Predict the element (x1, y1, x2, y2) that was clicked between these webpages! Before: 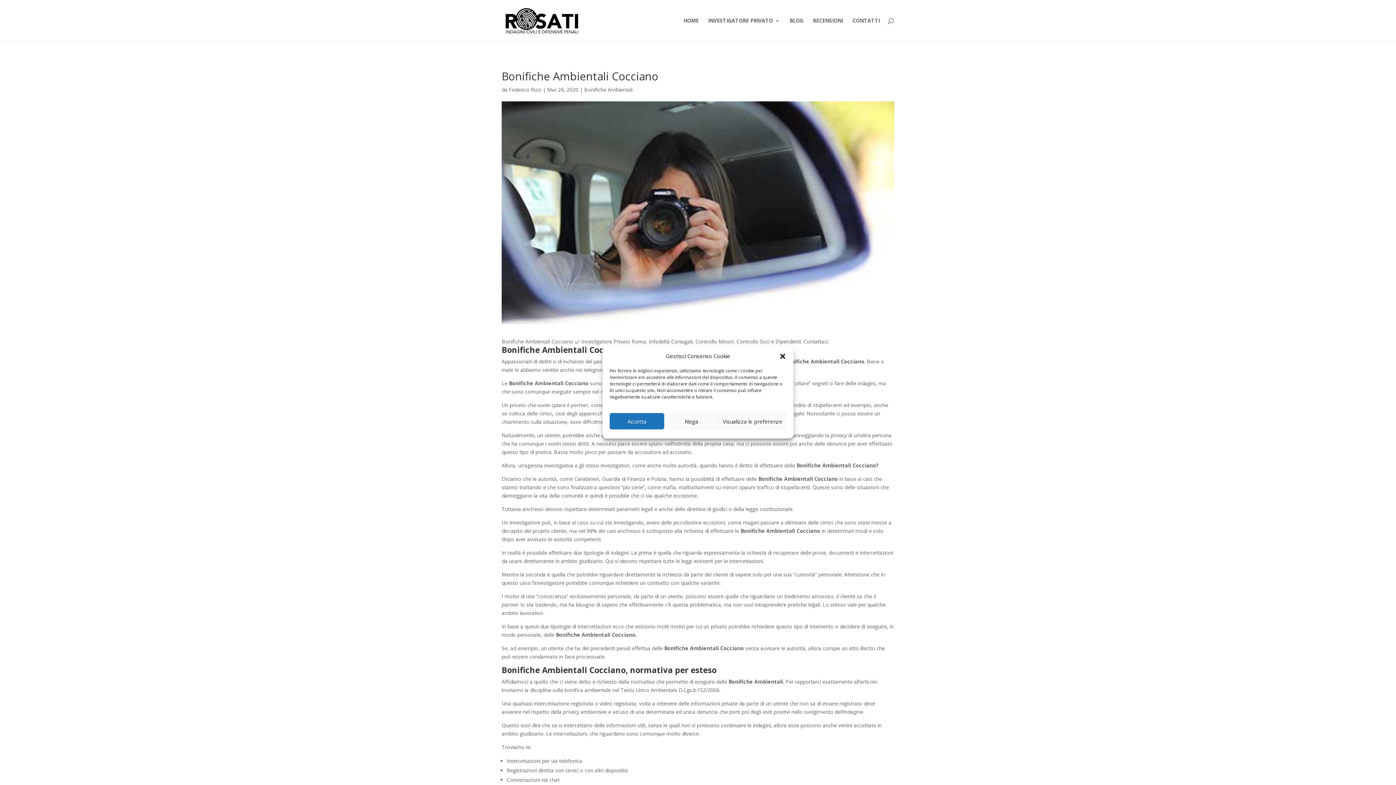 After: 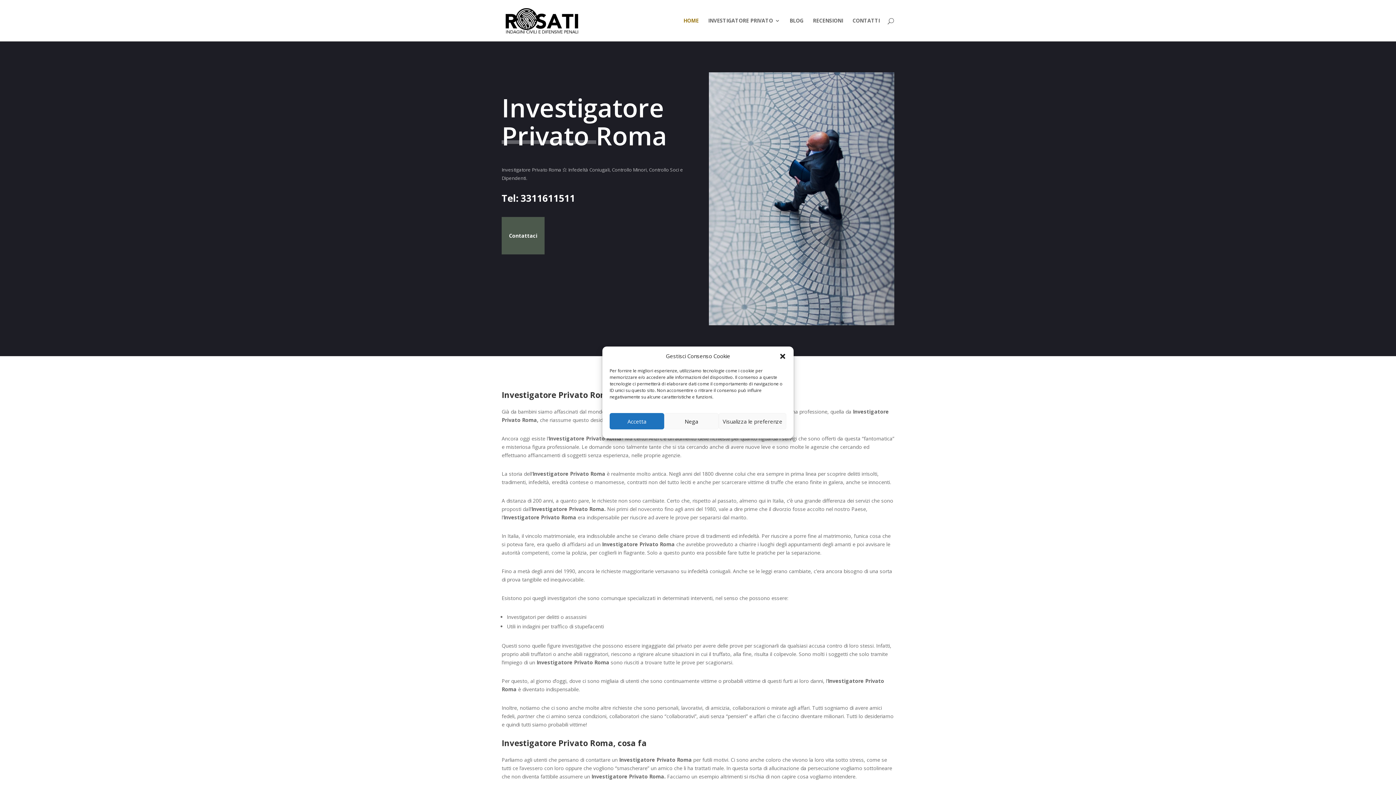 Action: bbox: (503, 16, 580, 23)